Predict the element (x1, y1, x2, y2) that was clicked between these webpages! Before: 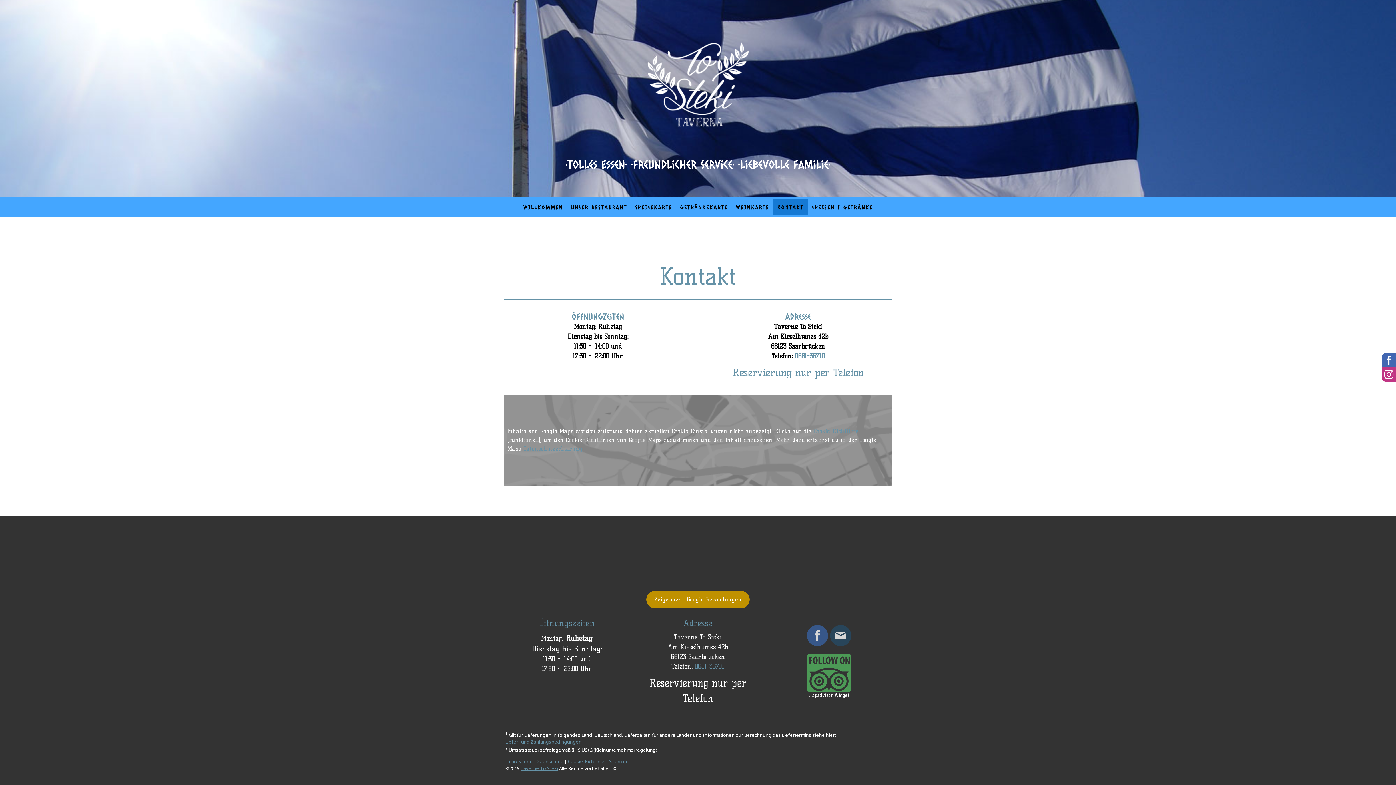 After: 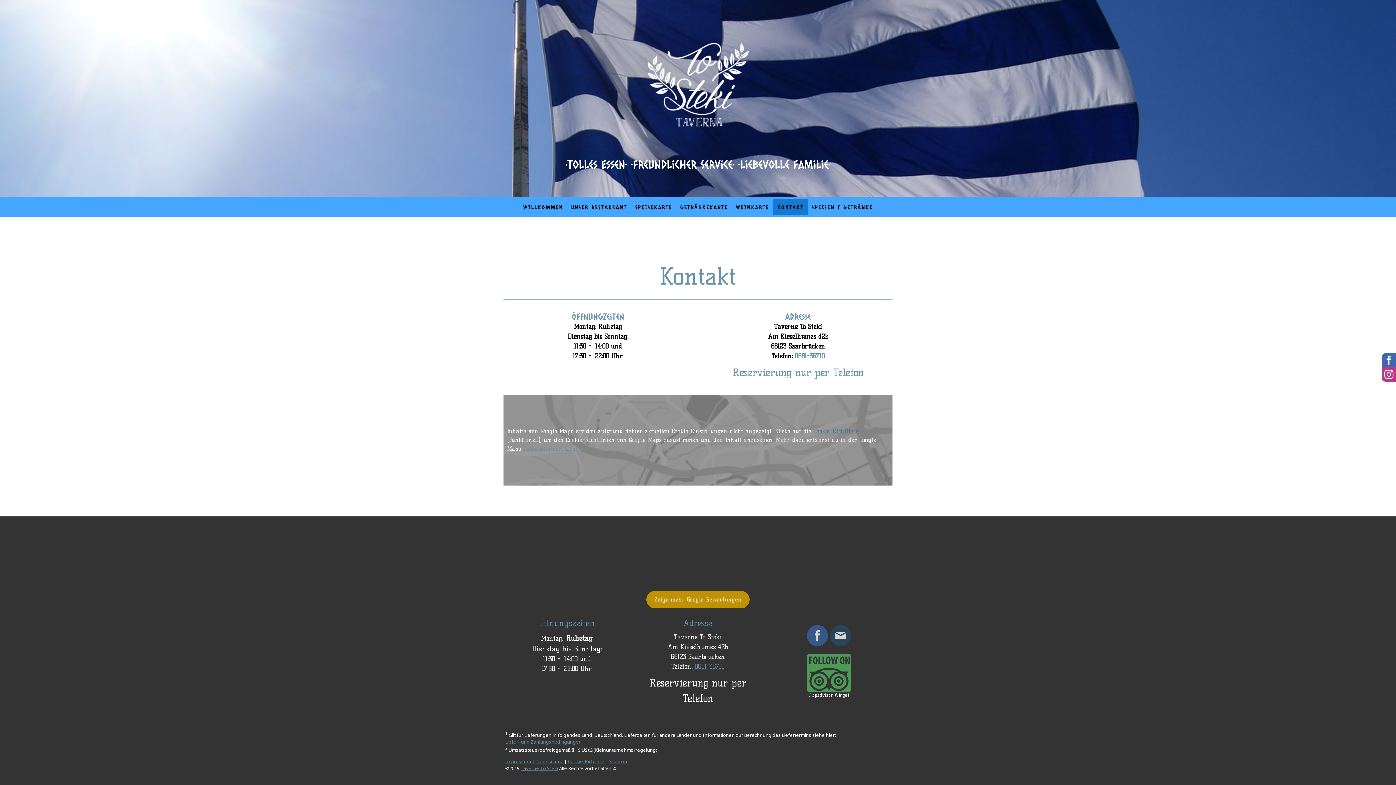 Action: label: Cookie-Richtlinie bbox: (813, 428, 858, 434)